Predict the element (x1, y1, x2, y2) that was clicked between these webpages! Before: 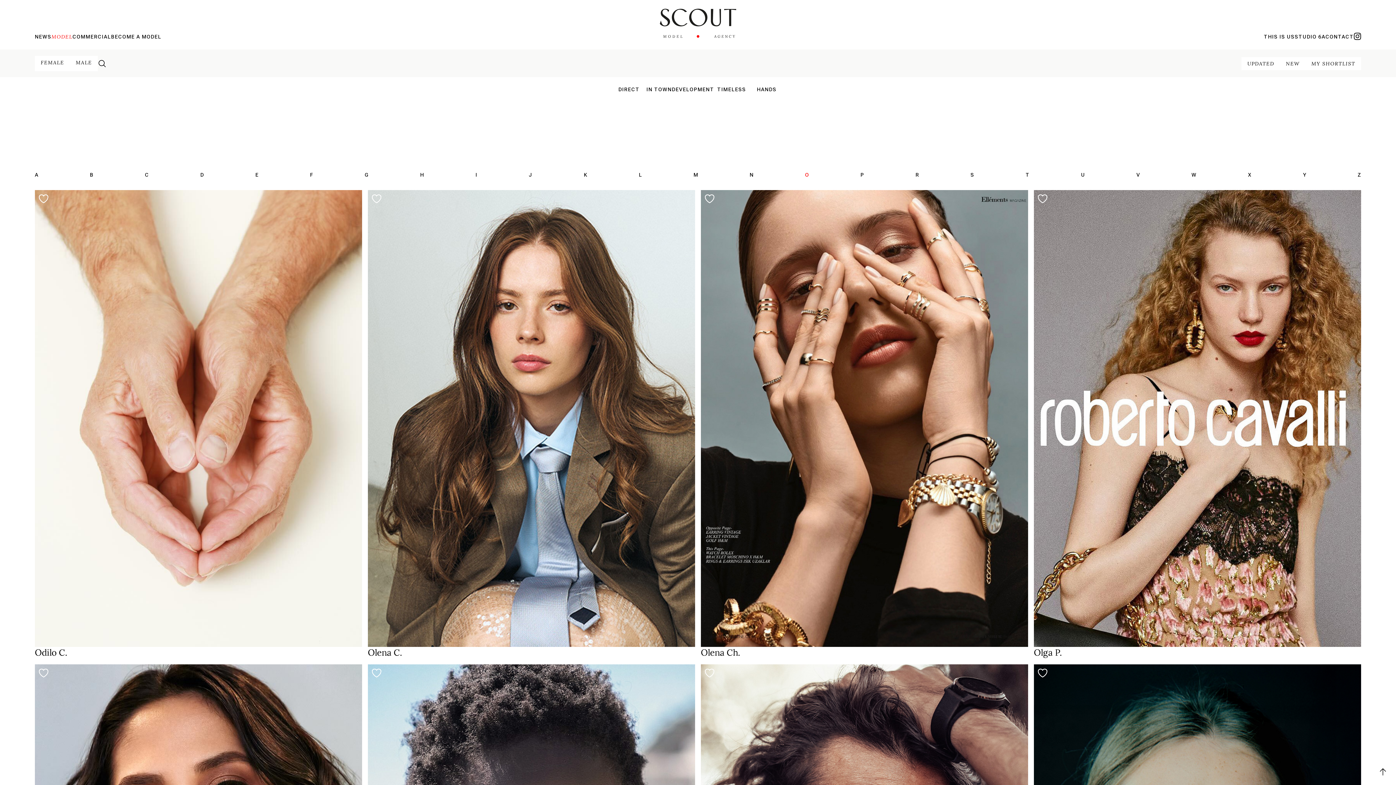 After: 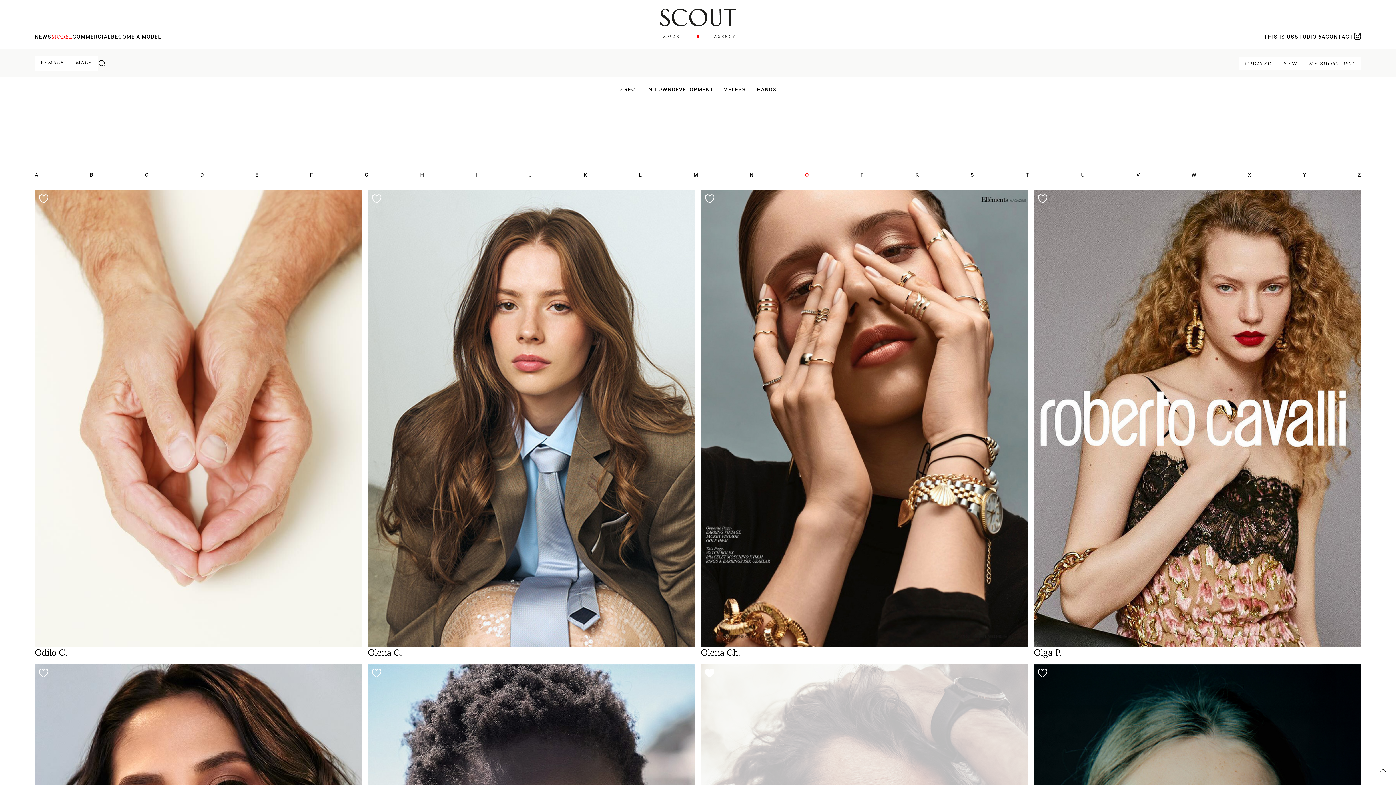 Action: bbox: (704, 667, 715, 679)